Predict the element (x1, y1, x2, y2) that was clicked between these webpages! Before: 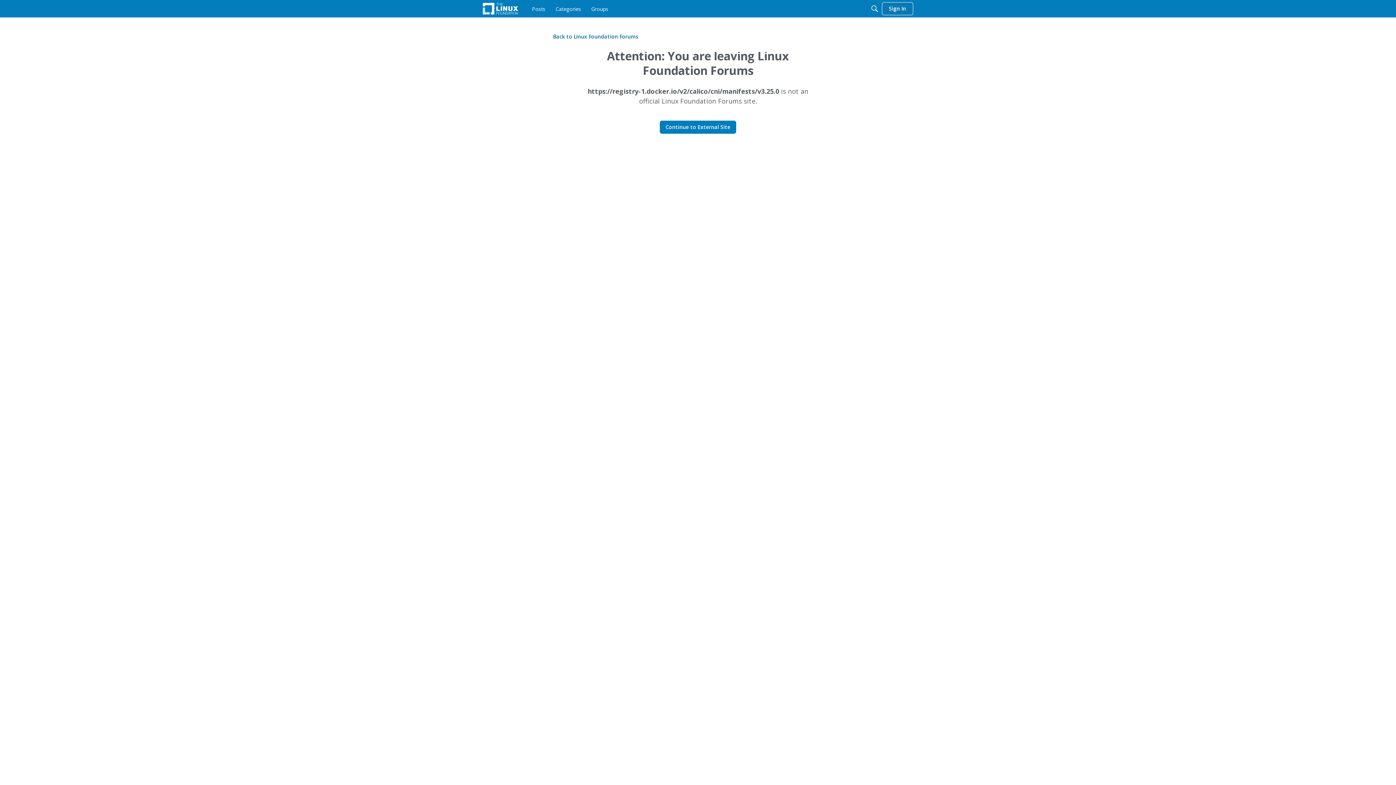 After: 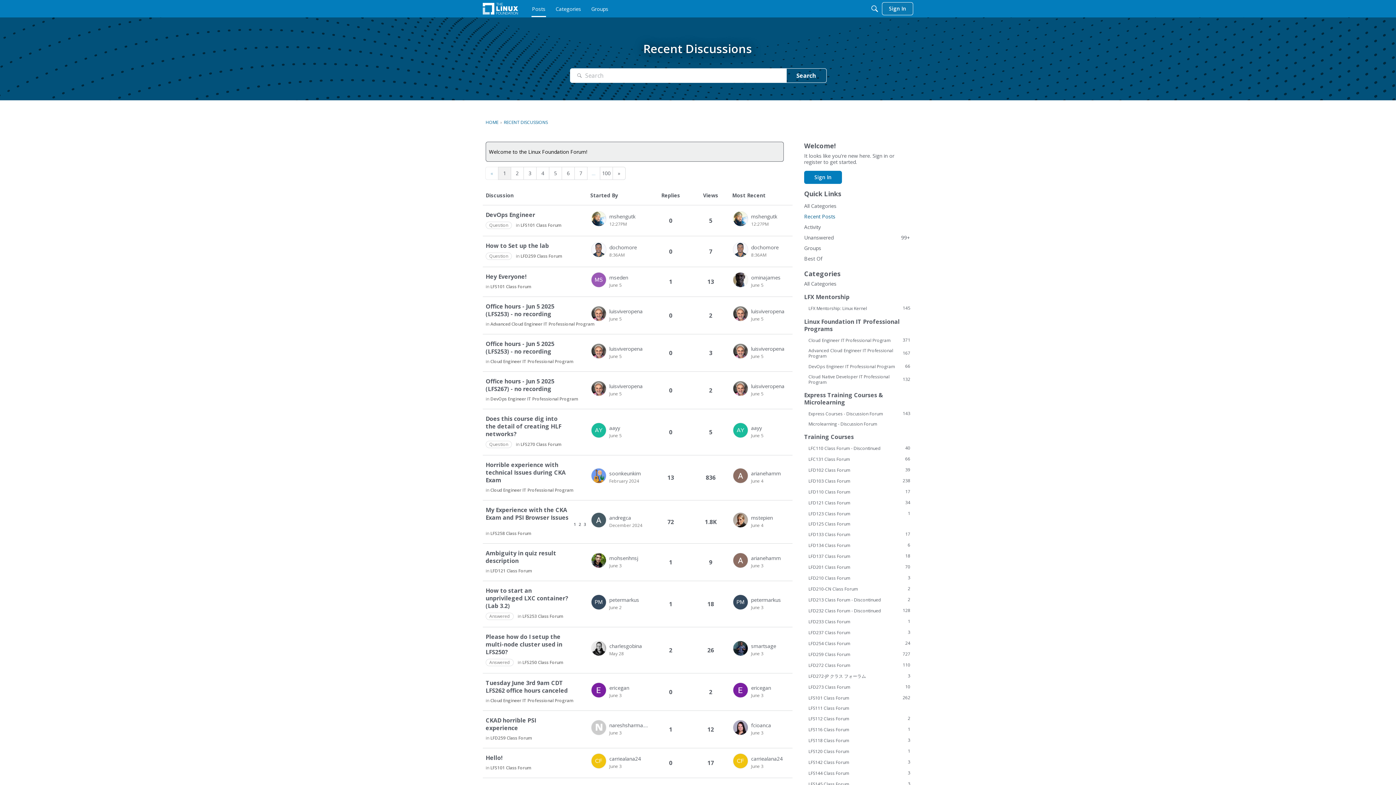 Action: bbox: (529, 2, 548, 15) label: Posts